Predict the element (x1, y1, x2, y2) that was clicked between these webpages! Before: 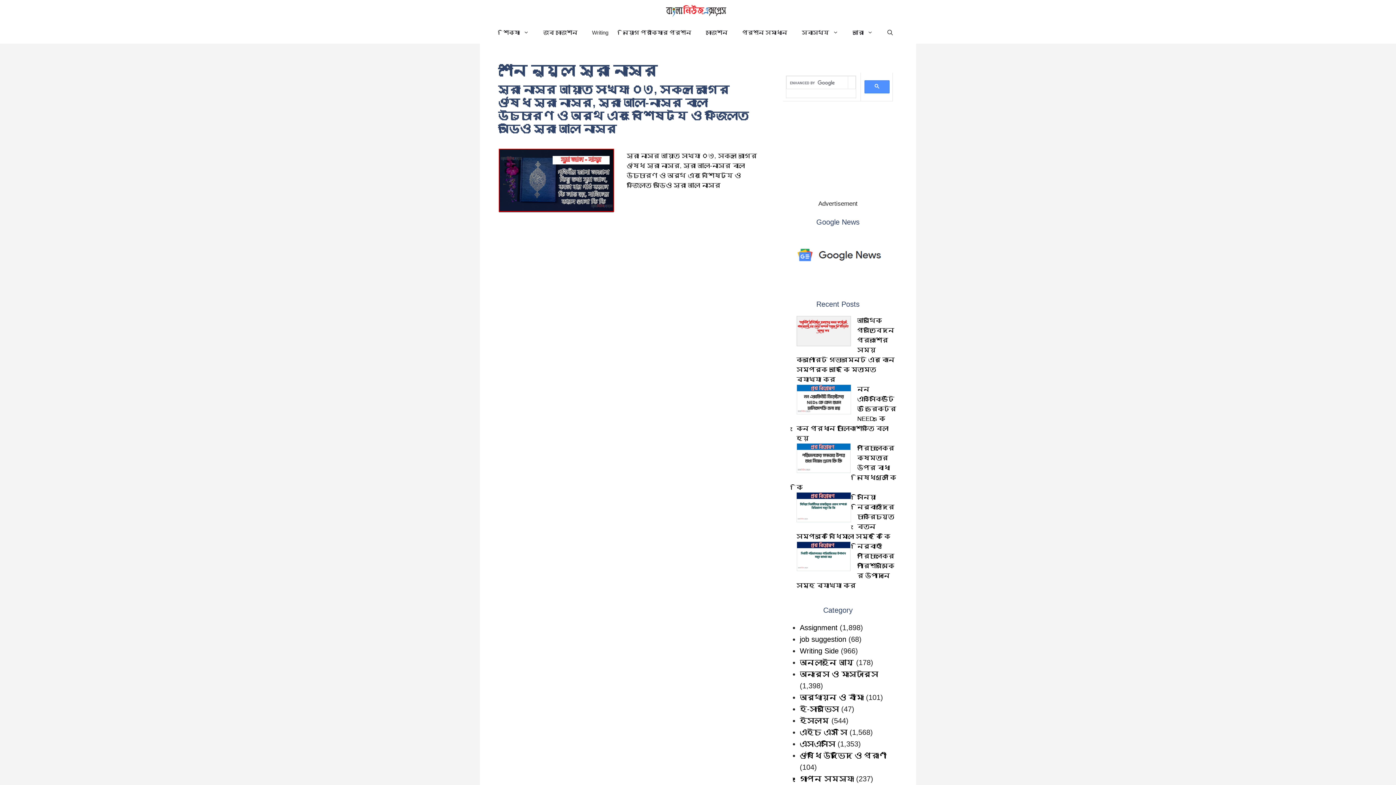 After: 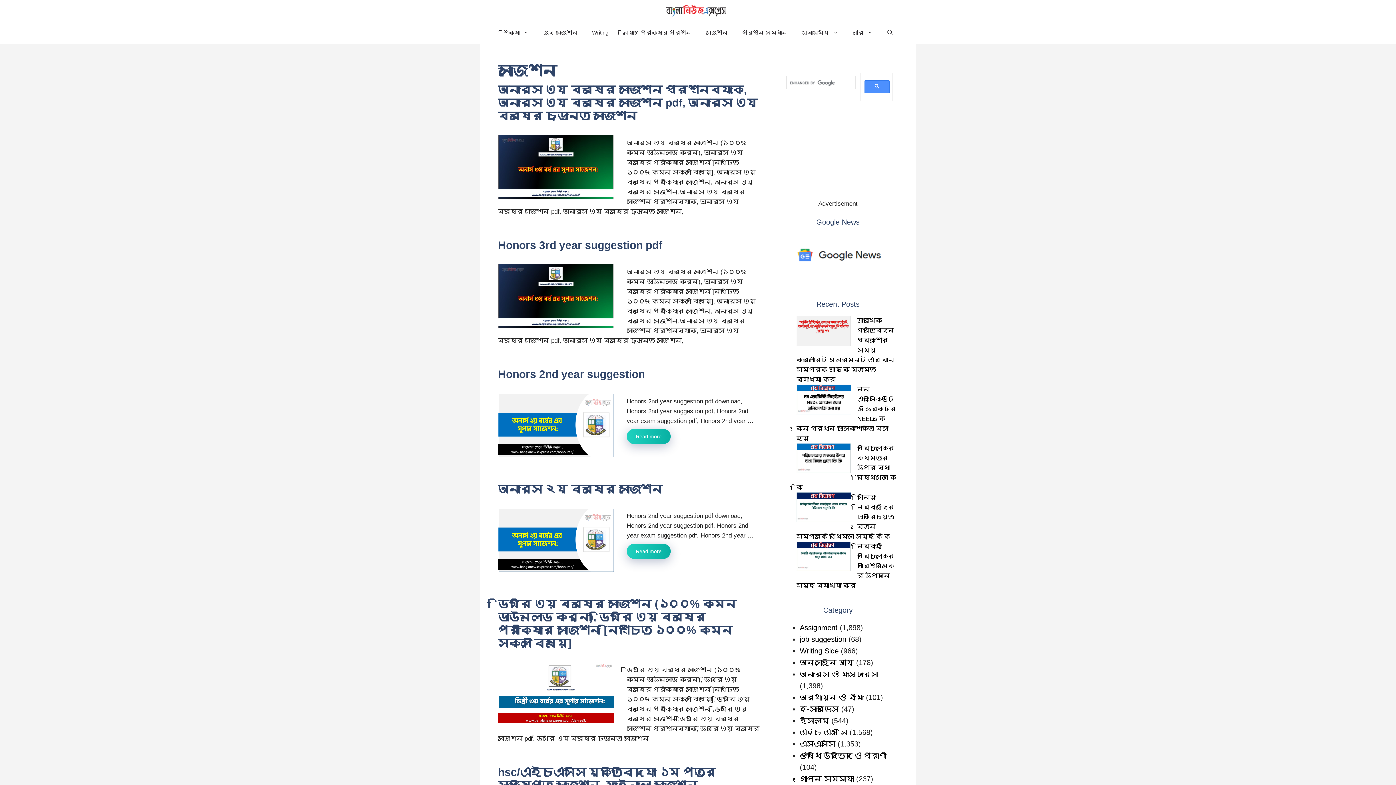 Action: label: সাজেশন bbox: (698, 21, 735, 43)